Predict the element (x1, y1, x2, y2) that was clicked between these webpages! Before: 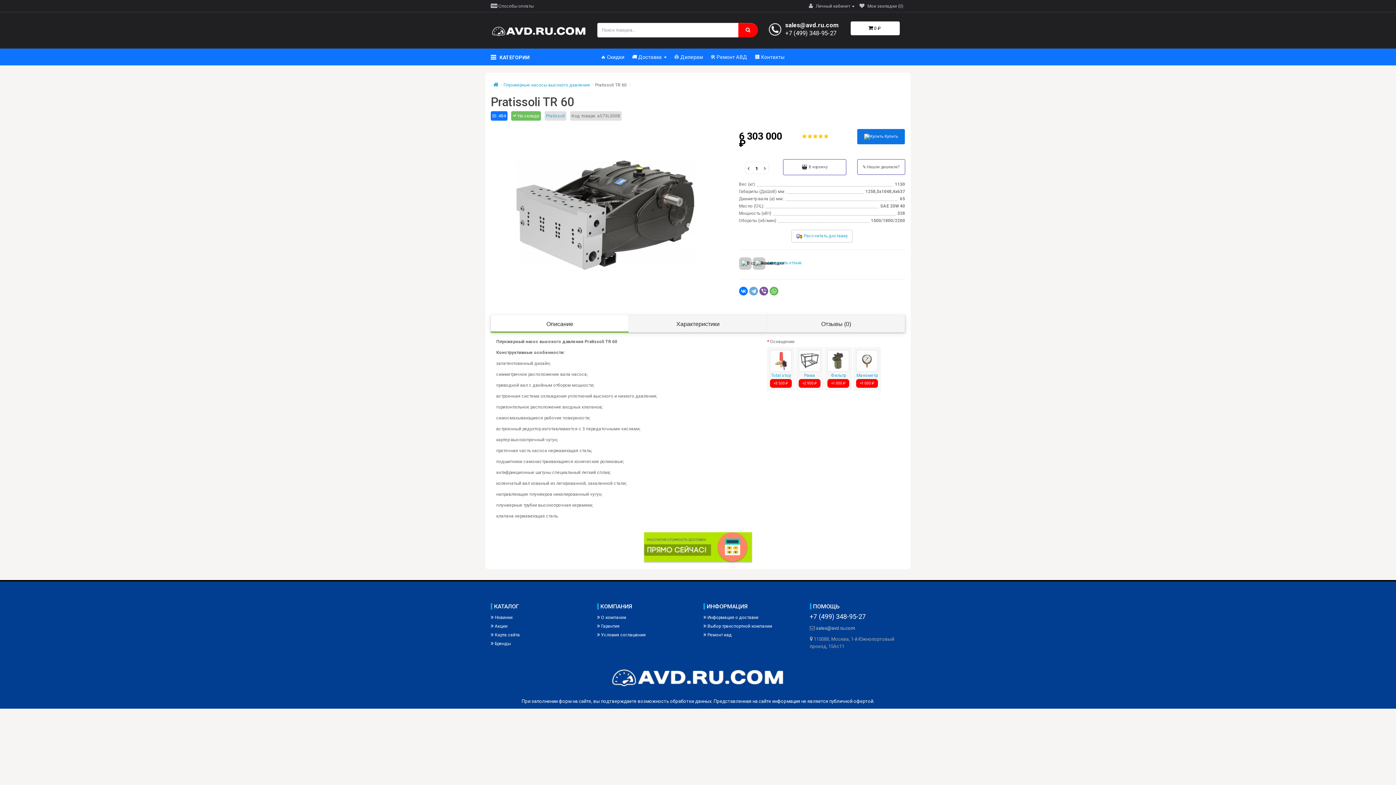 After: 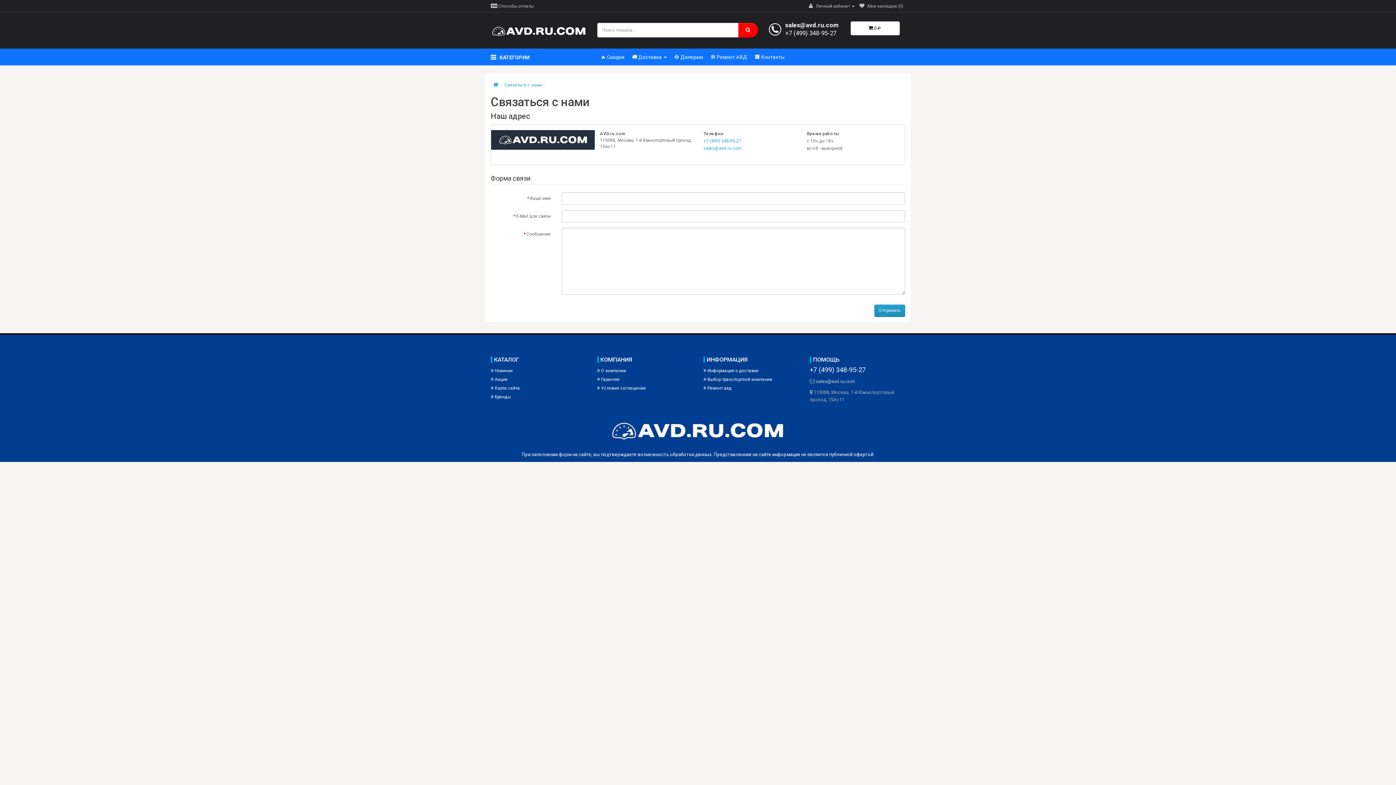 Action: bbox: (751, 48, 788, 65) label: 🏢 Контакты